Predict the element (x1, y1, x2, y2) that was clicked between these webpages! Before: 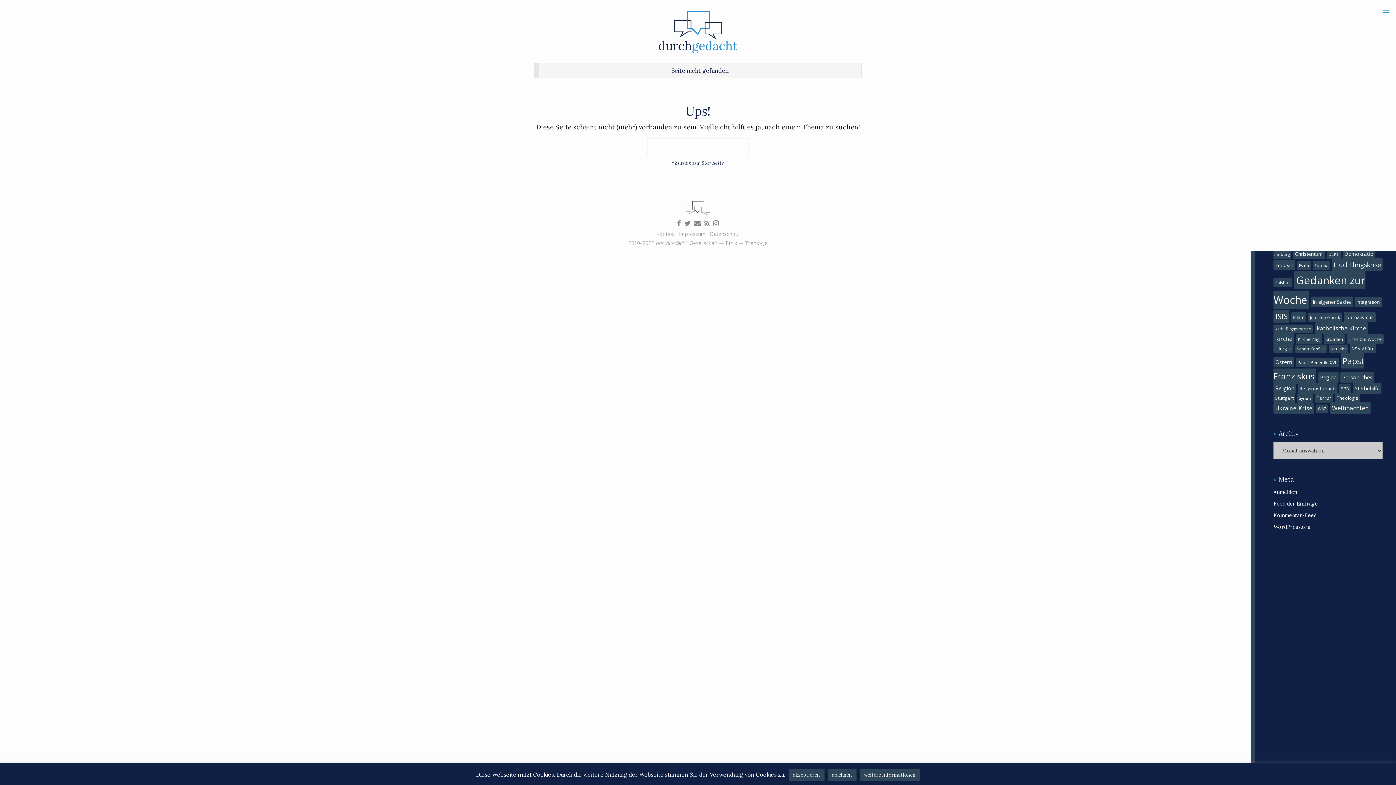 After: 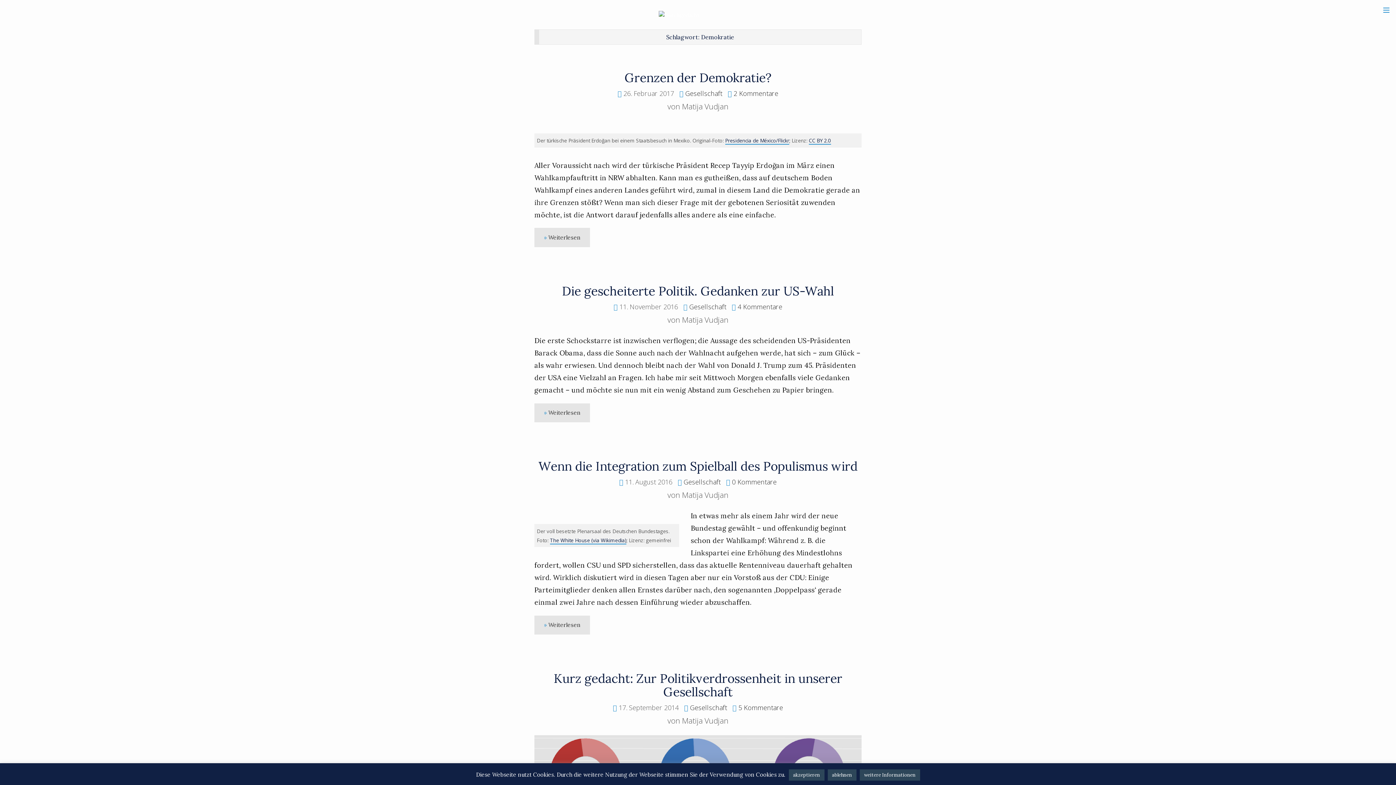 Action: bbox: (1342, 248, 1375, 259) label: Demokratie (9 Einträge)